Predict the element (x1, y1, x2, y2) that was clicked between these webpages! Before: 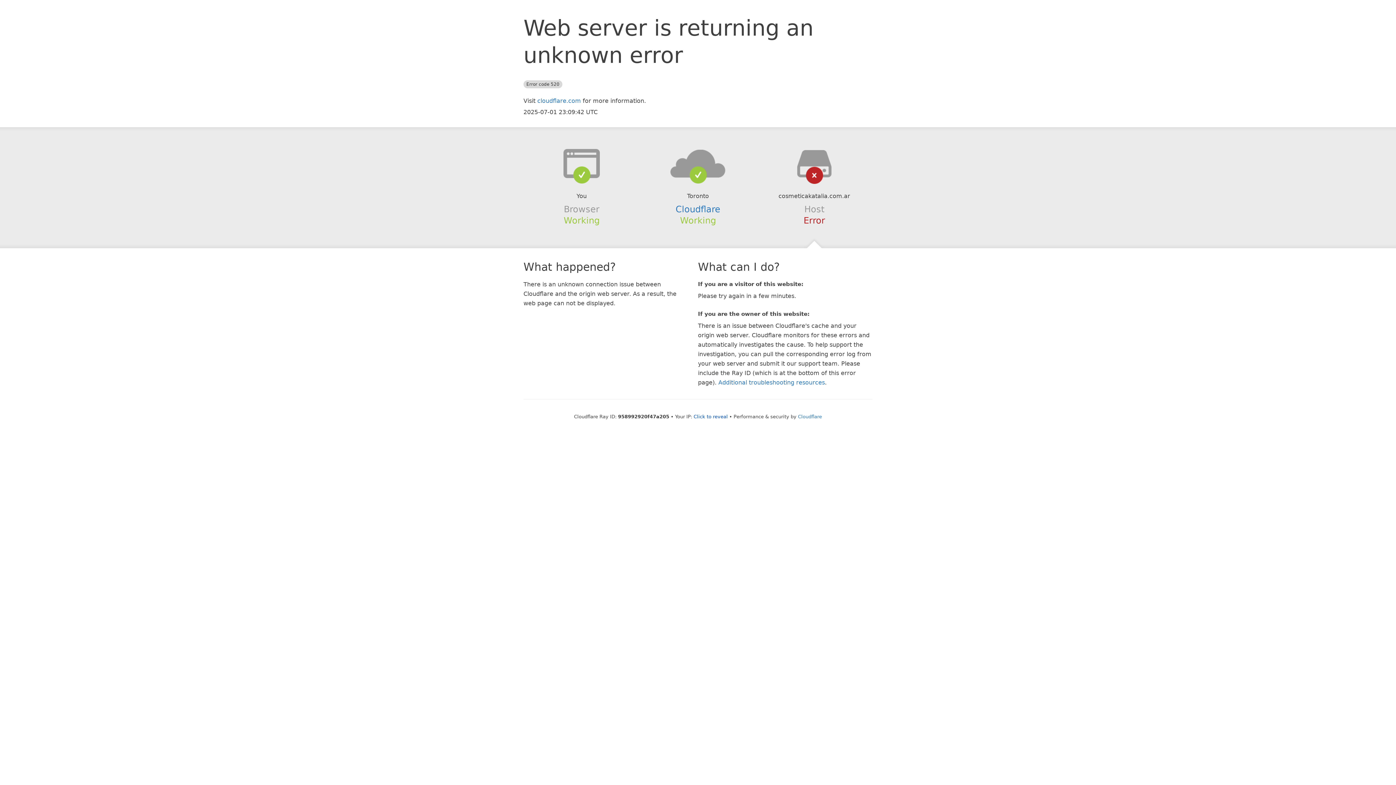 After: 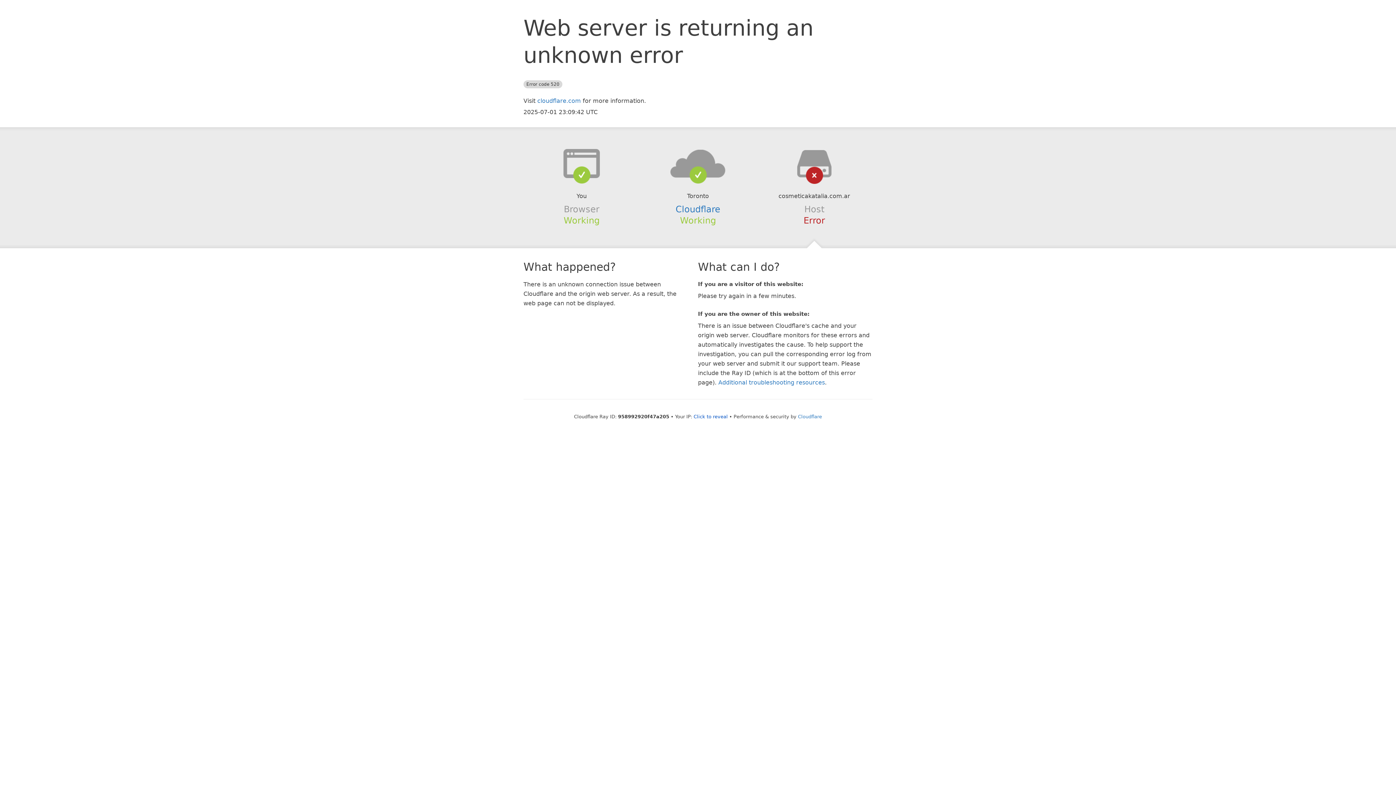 Action: bbox: (639, 148, 756, 178)